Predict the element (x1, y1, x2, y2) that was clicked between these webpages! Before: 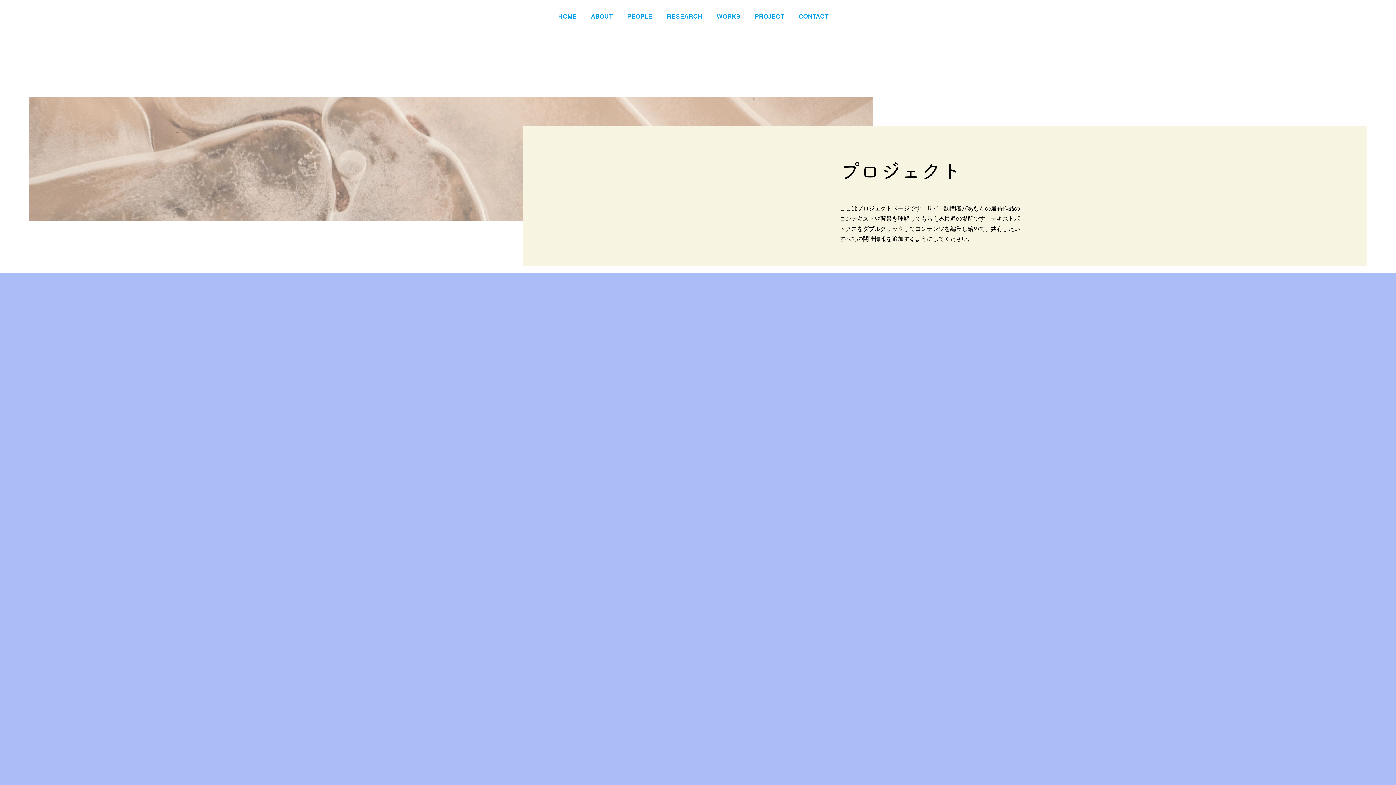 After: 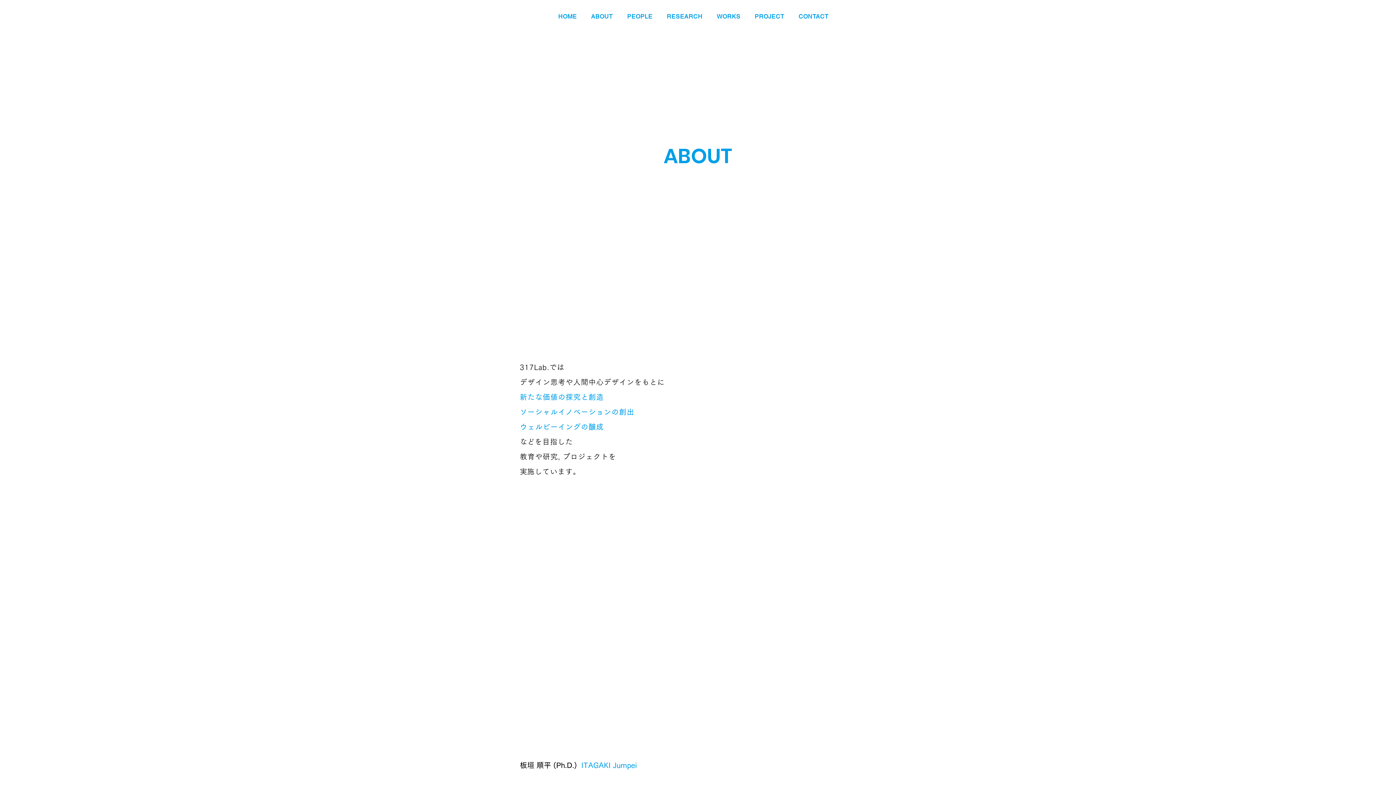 Action: label: ABOUT bbox: (585, 8, 618, 24)